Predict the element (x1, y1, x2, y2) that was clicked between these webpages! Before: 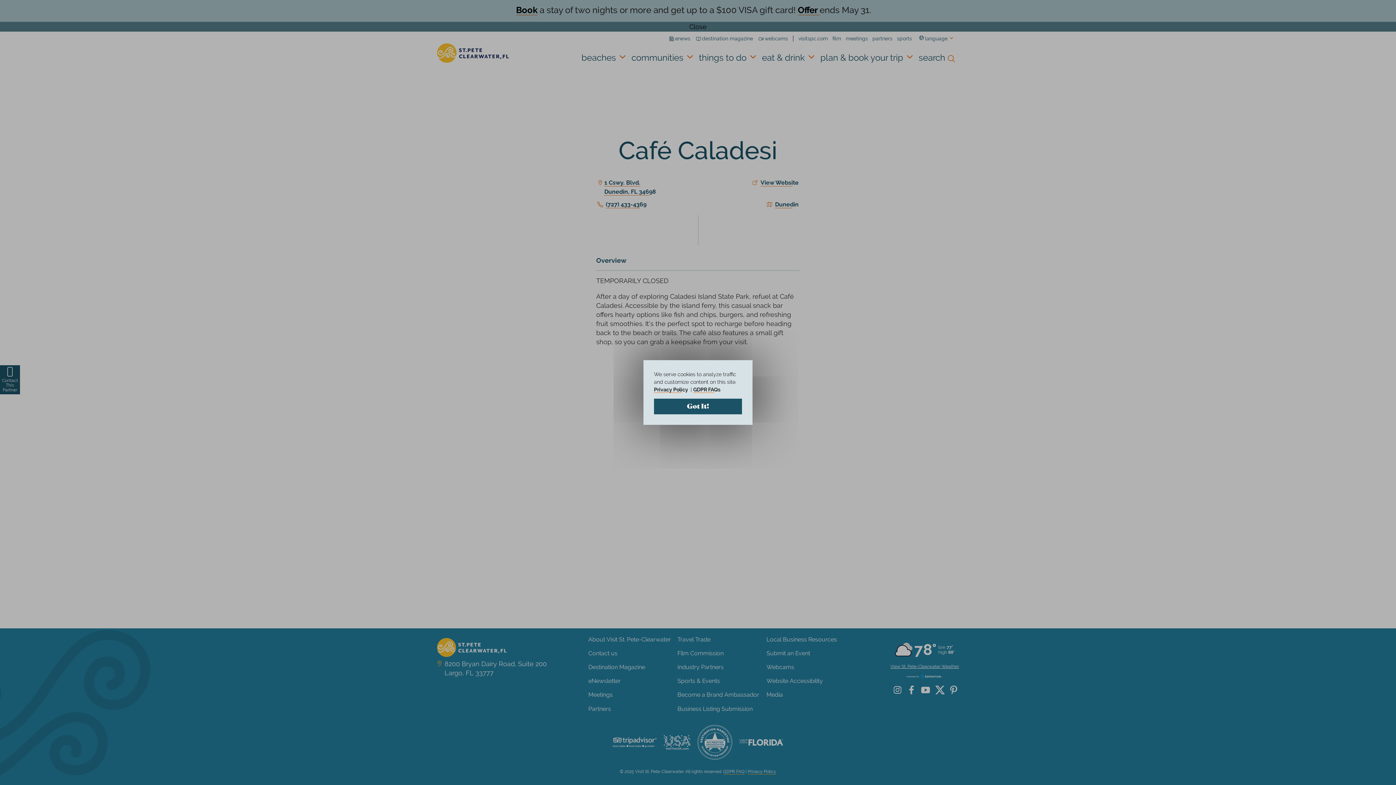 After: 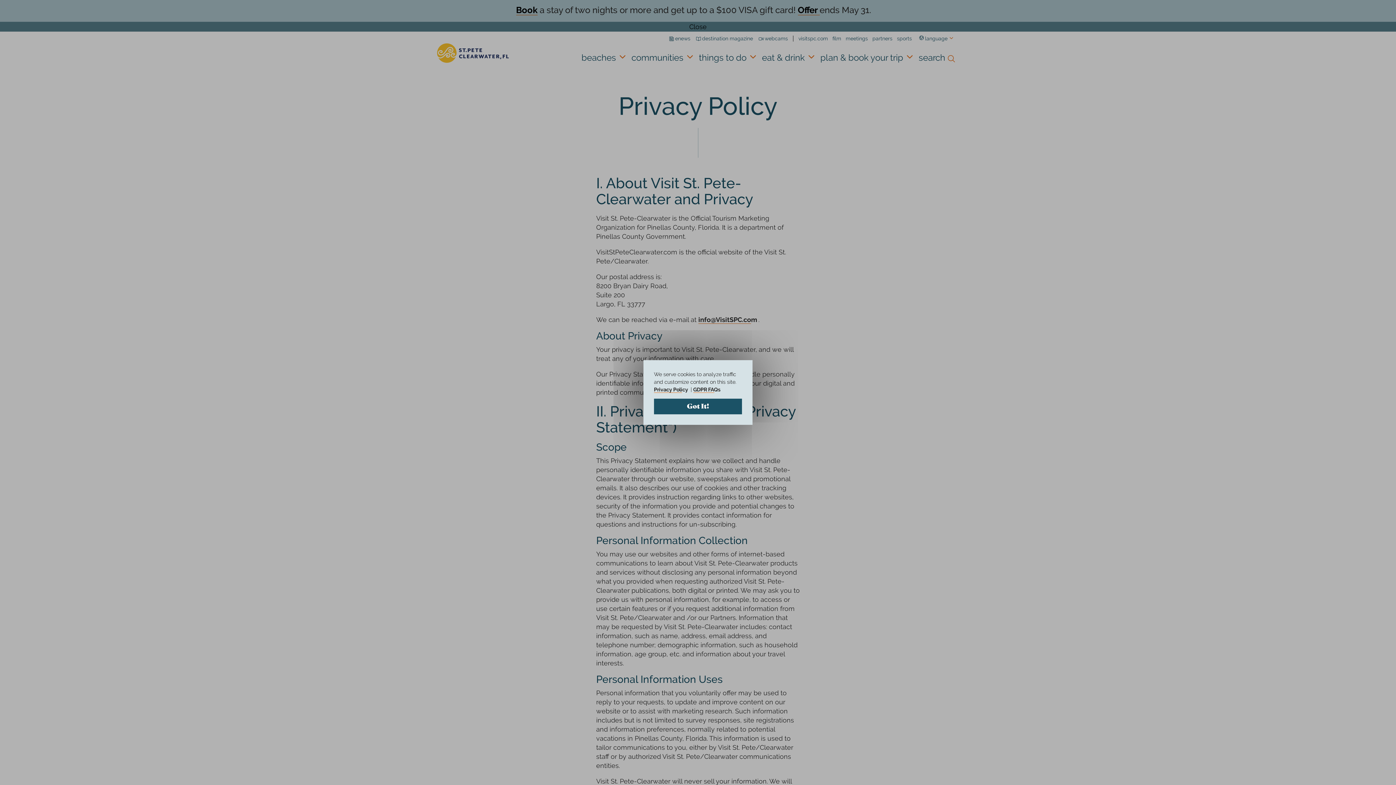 Action: bbox: (654, 386, 689, 395) label: Privacy Policy